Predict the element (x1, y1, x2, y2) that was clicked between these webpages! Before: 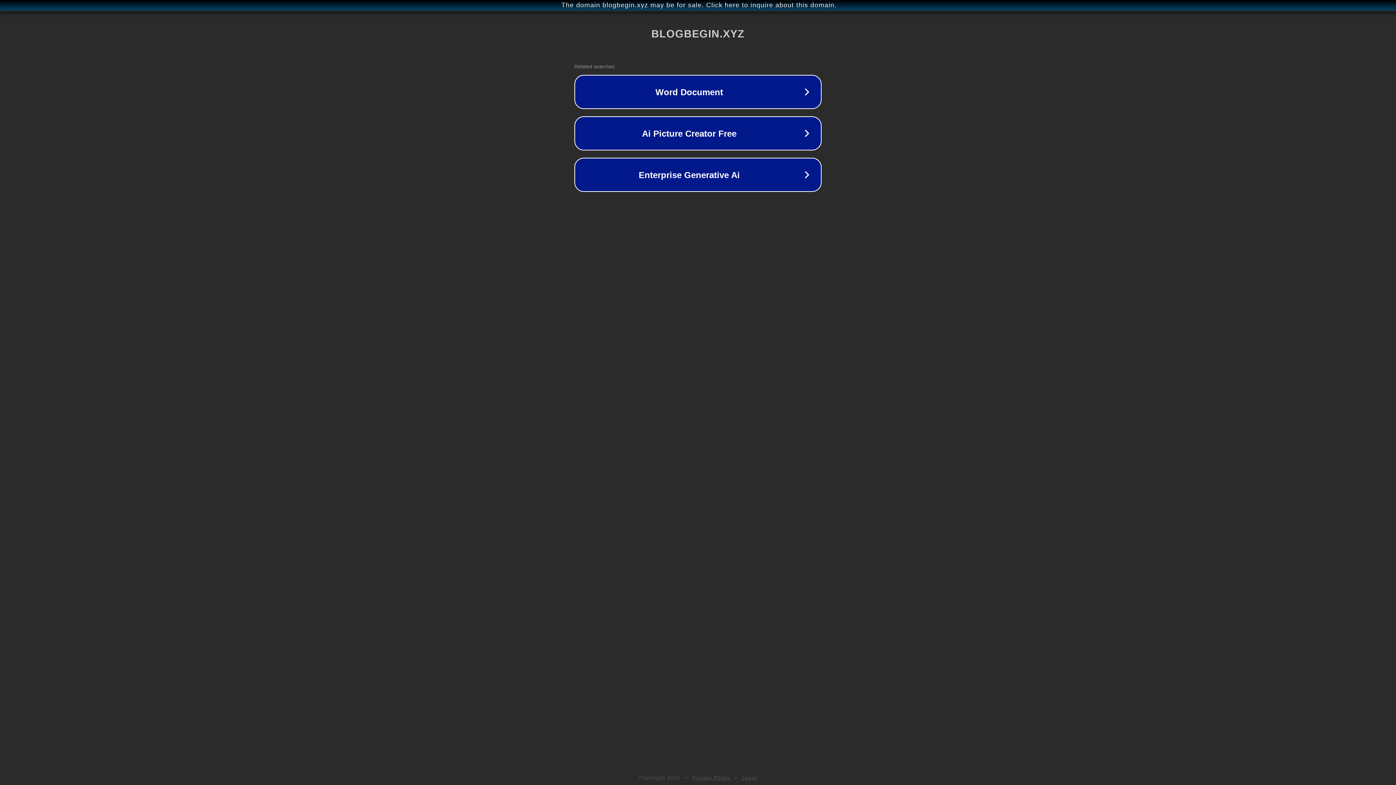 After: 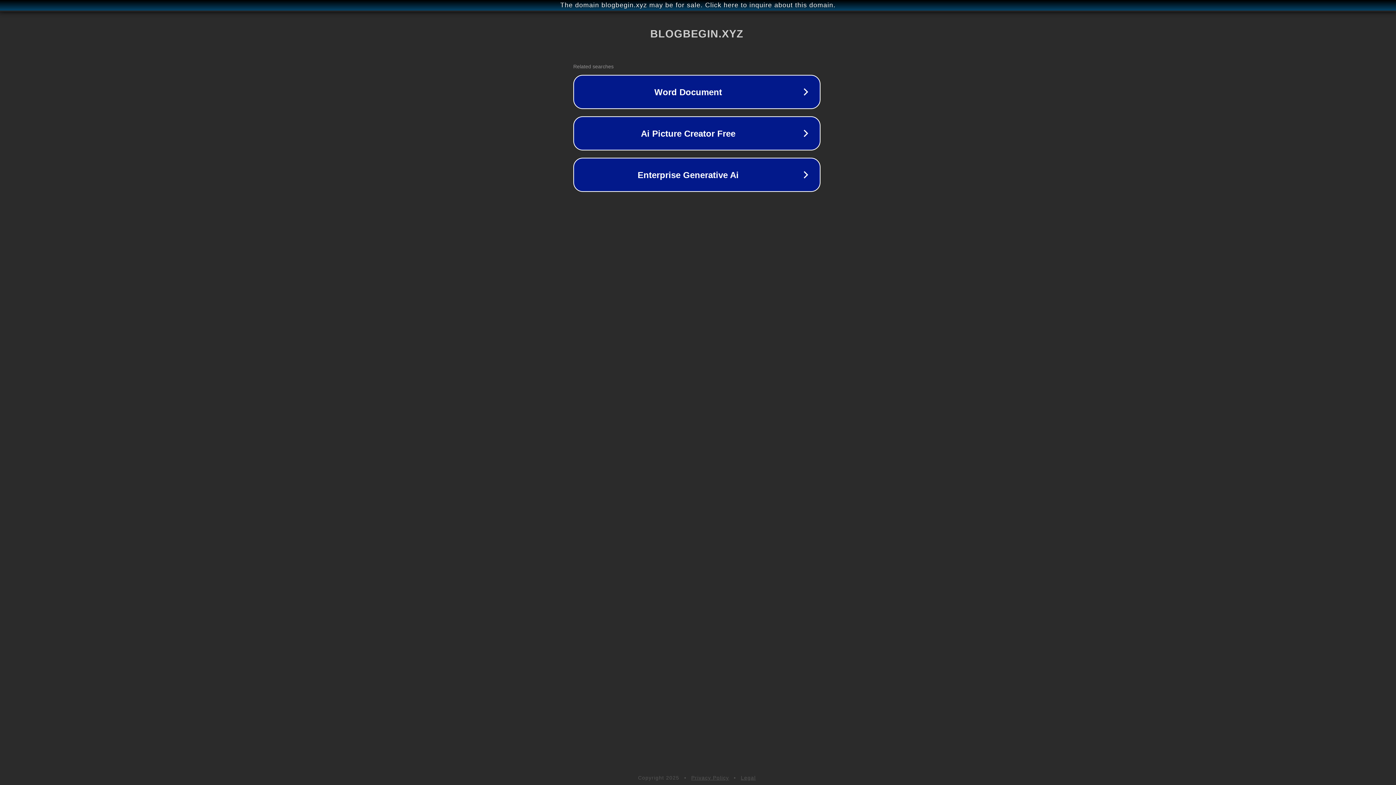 Action: bbox: (1, 1, 1397, 9) label: The domain blogbegin.xyz may be for sale. Click here to inquire about this domain.